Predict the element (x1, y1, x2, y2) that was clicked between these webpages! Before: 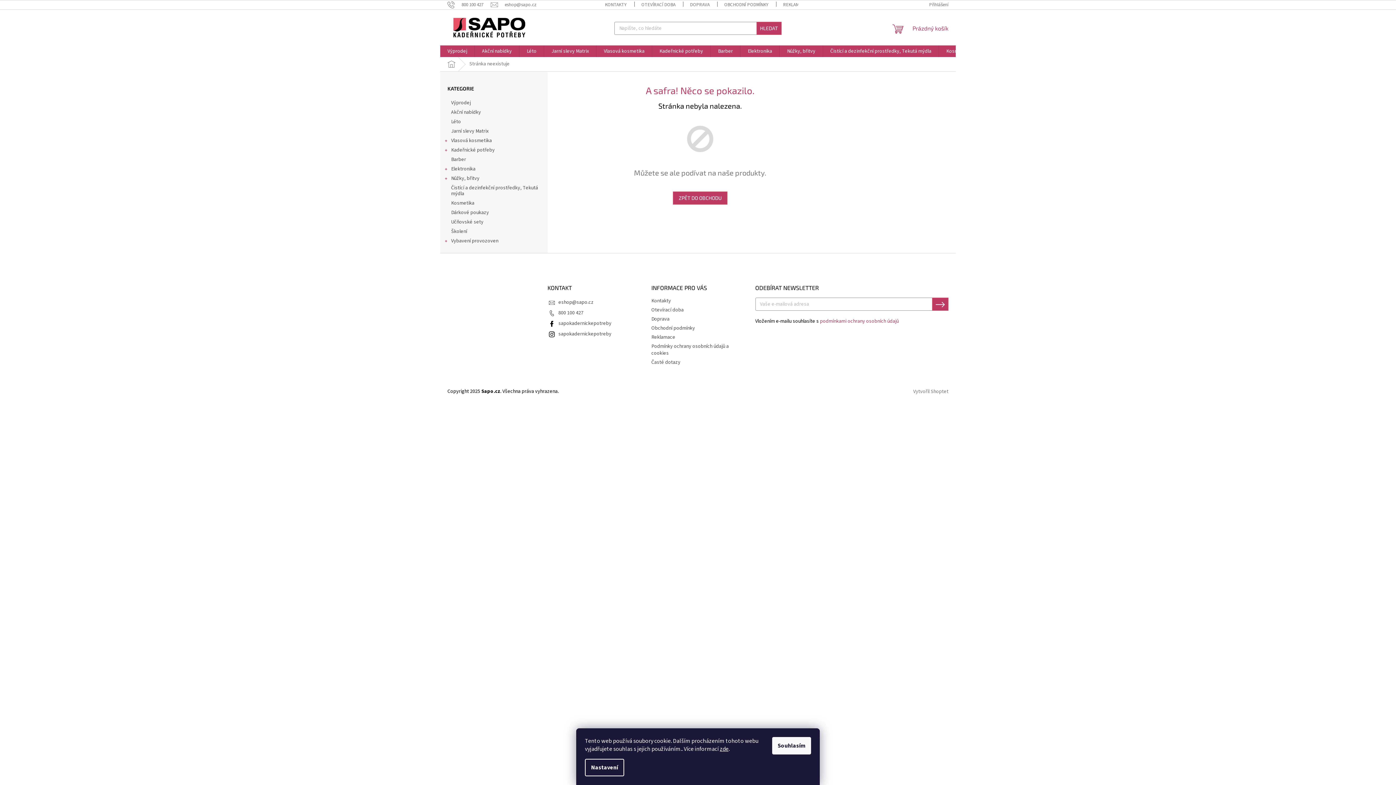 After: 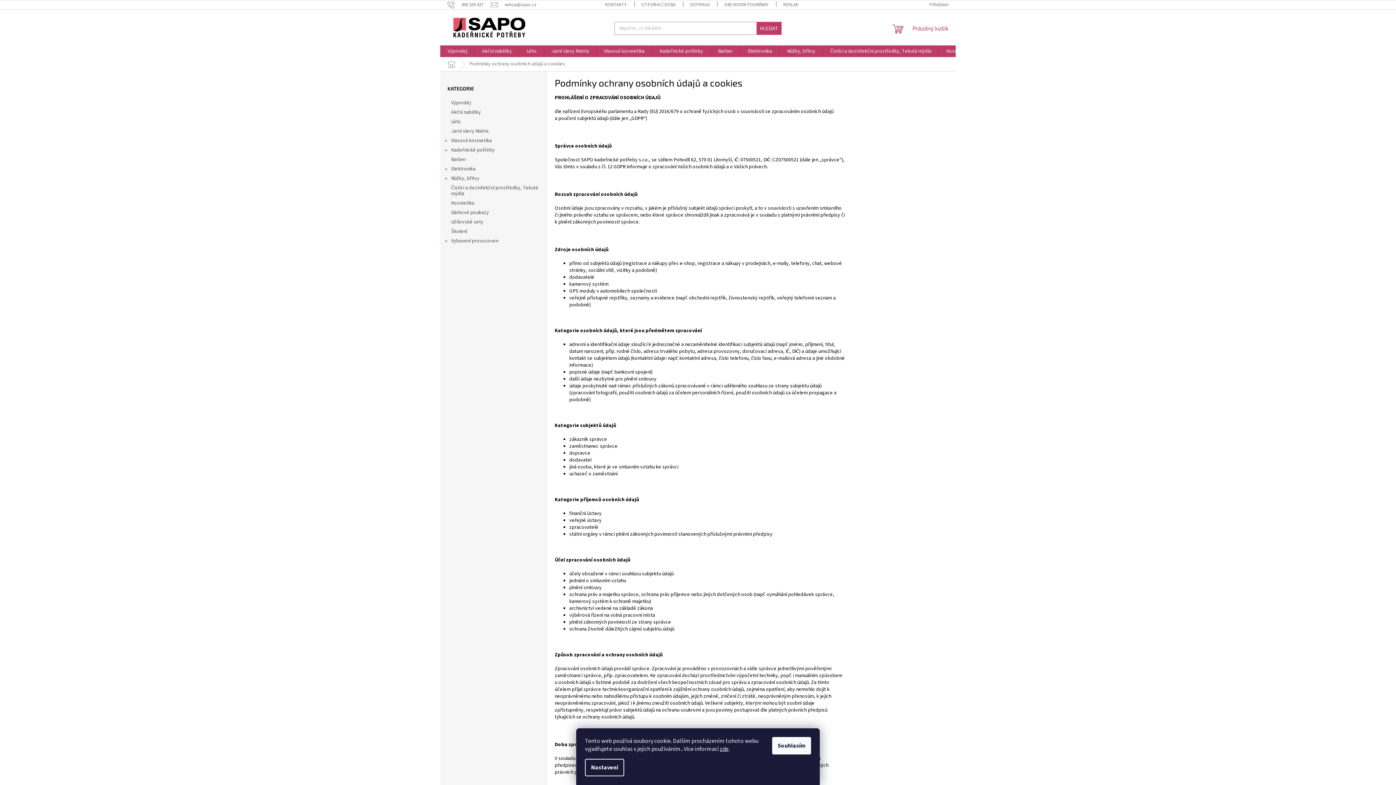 Action: bbox: (820, 317, 899, 325) label: podmínkami ochrany osobních údajů